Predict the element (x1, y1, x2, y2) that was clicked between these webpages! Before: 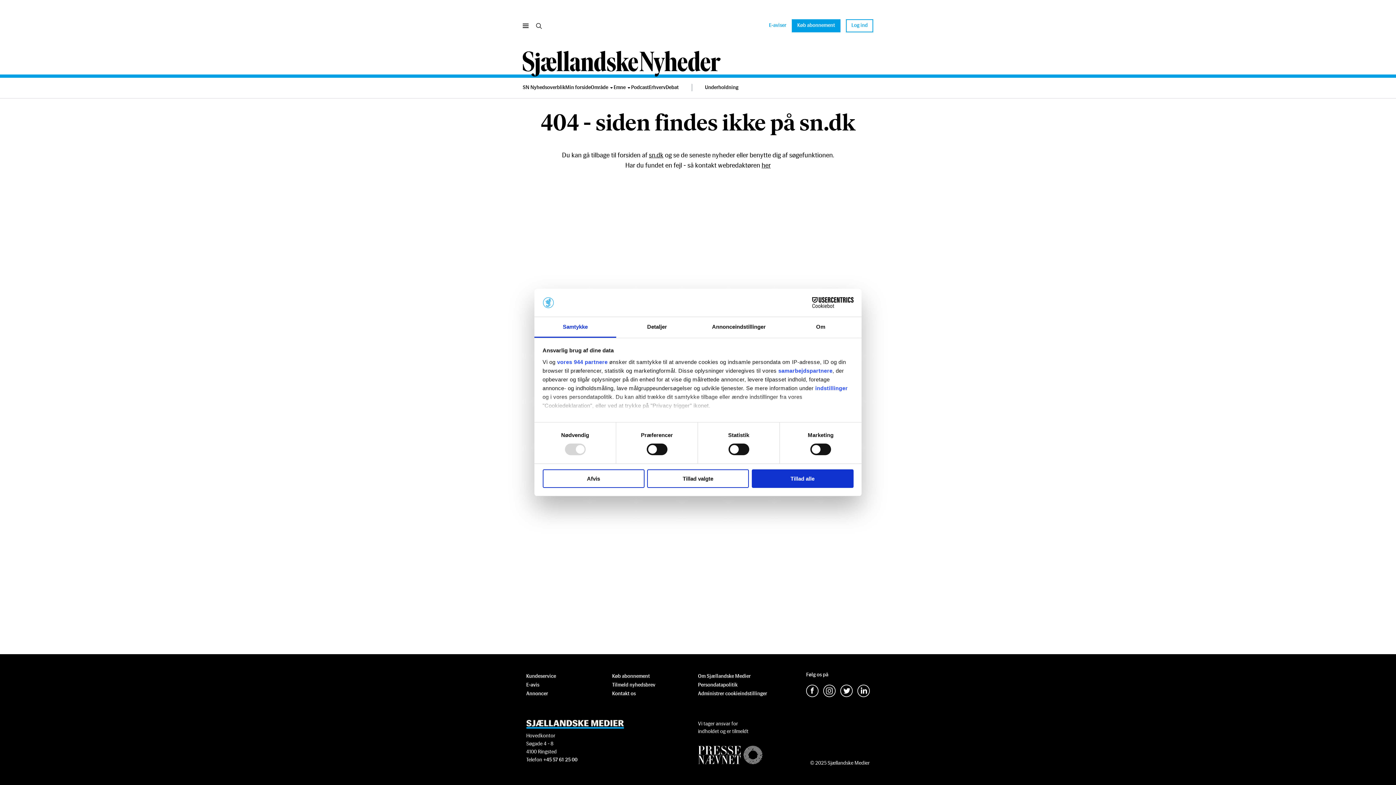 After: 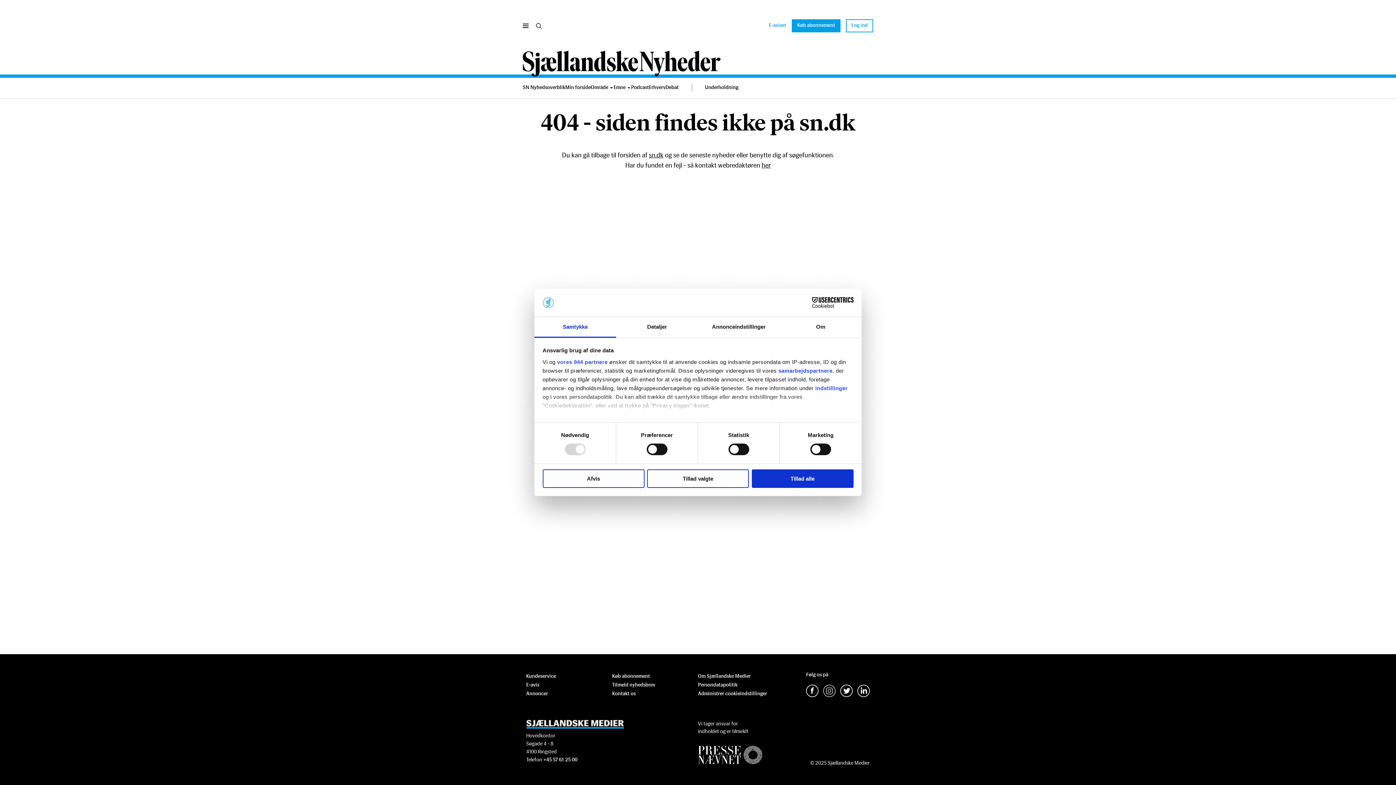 Action: bbox: (823, 684, 835, 698)